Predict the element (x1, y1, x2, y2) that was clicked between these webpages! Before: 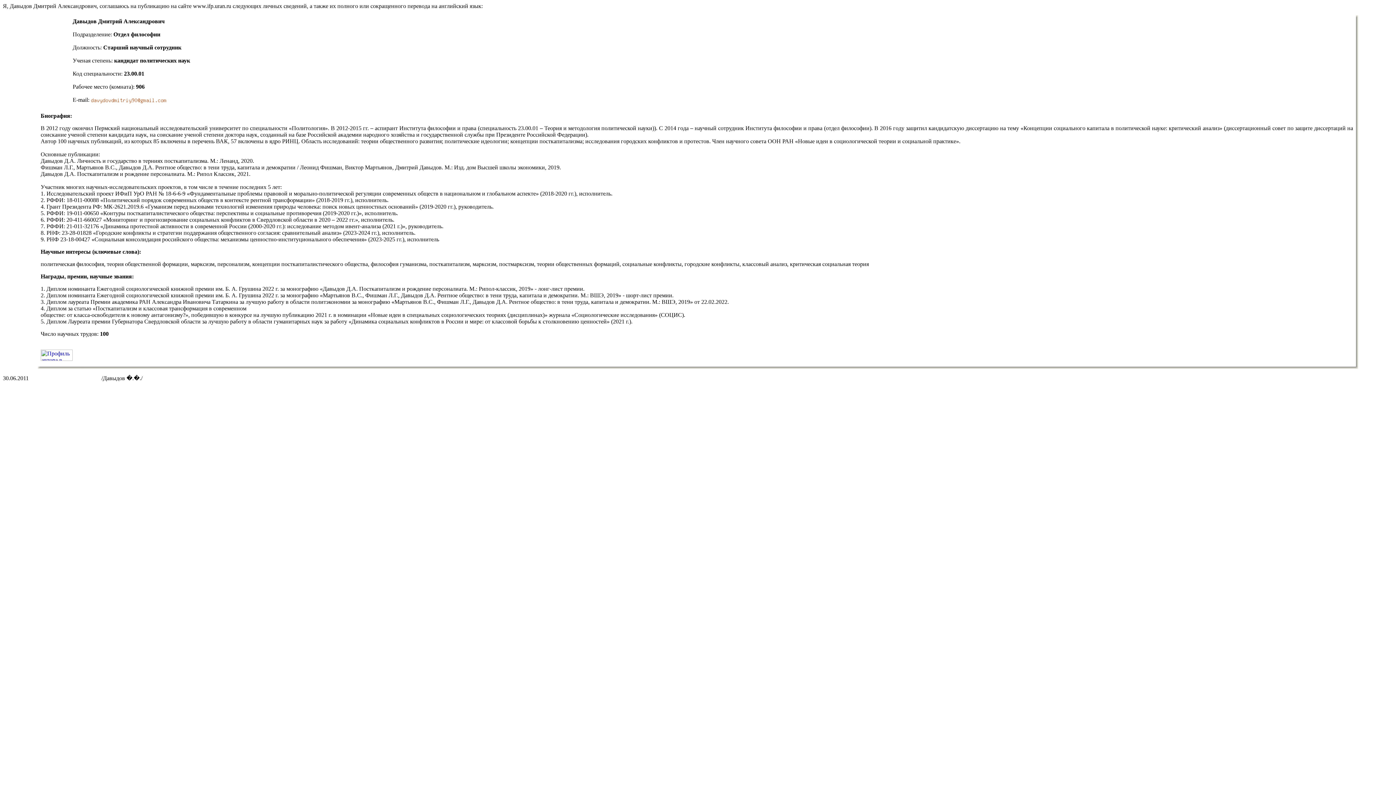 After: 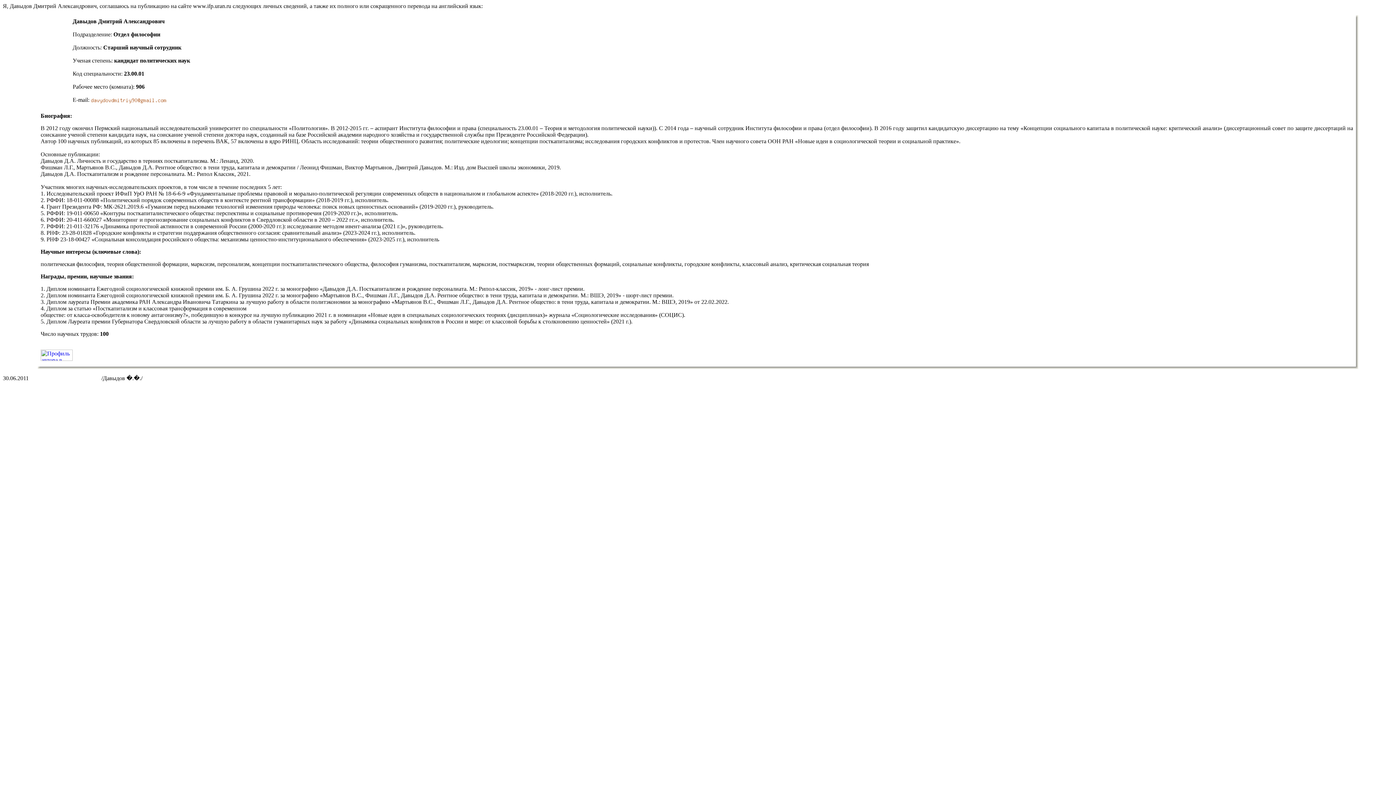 Action: bbox: (40, 356, 72, 362)